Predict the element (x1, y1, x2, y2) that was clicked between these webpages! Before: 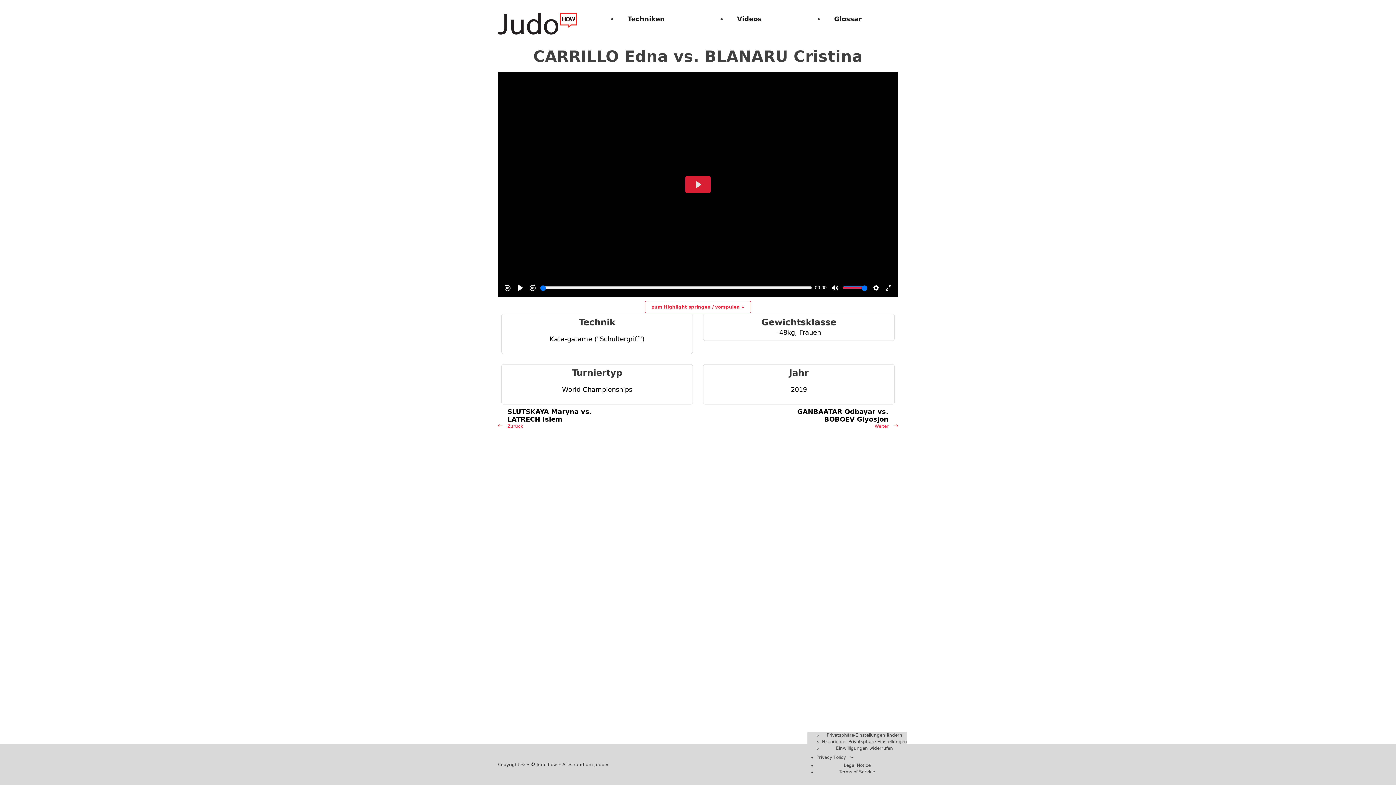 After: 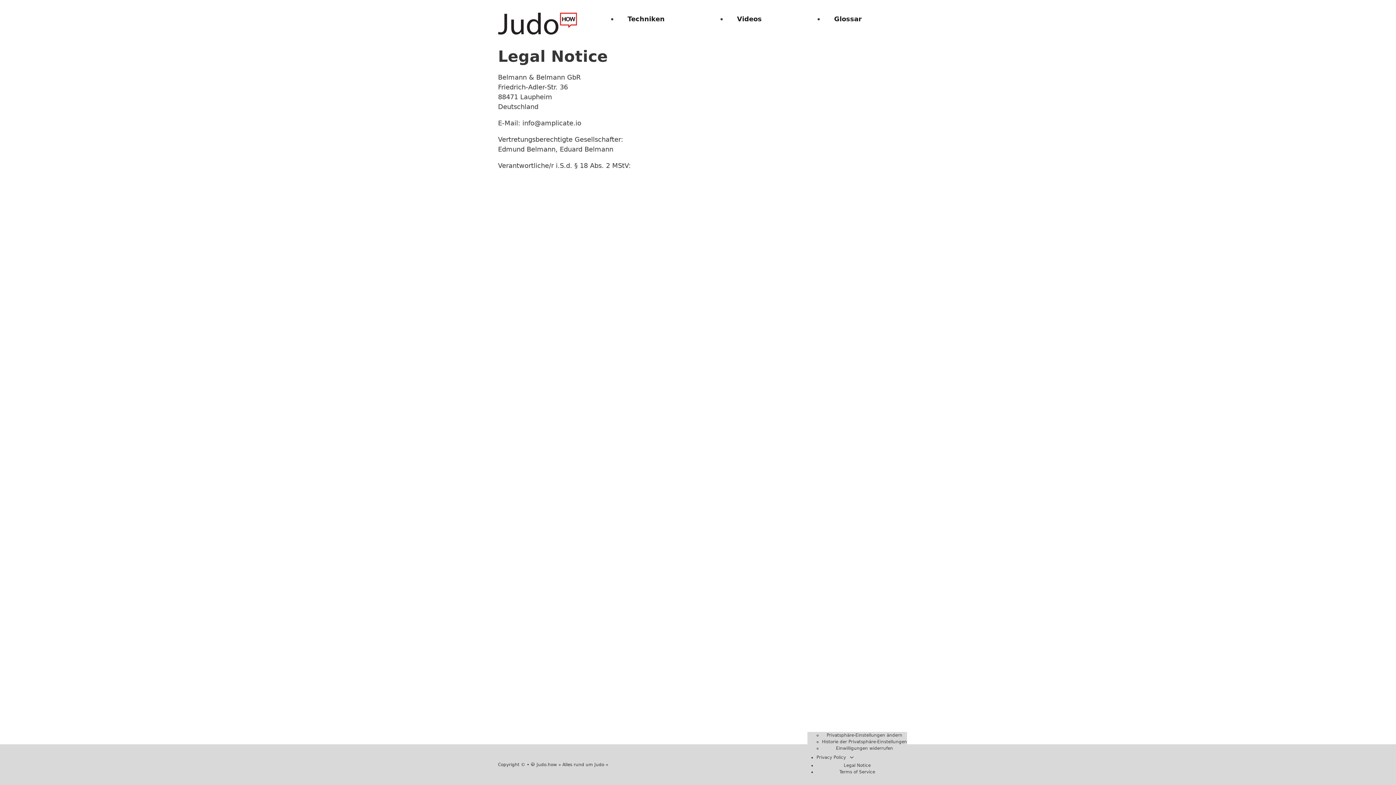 Action: bbox: (844, 763, 870, 768) label: Legal Notice